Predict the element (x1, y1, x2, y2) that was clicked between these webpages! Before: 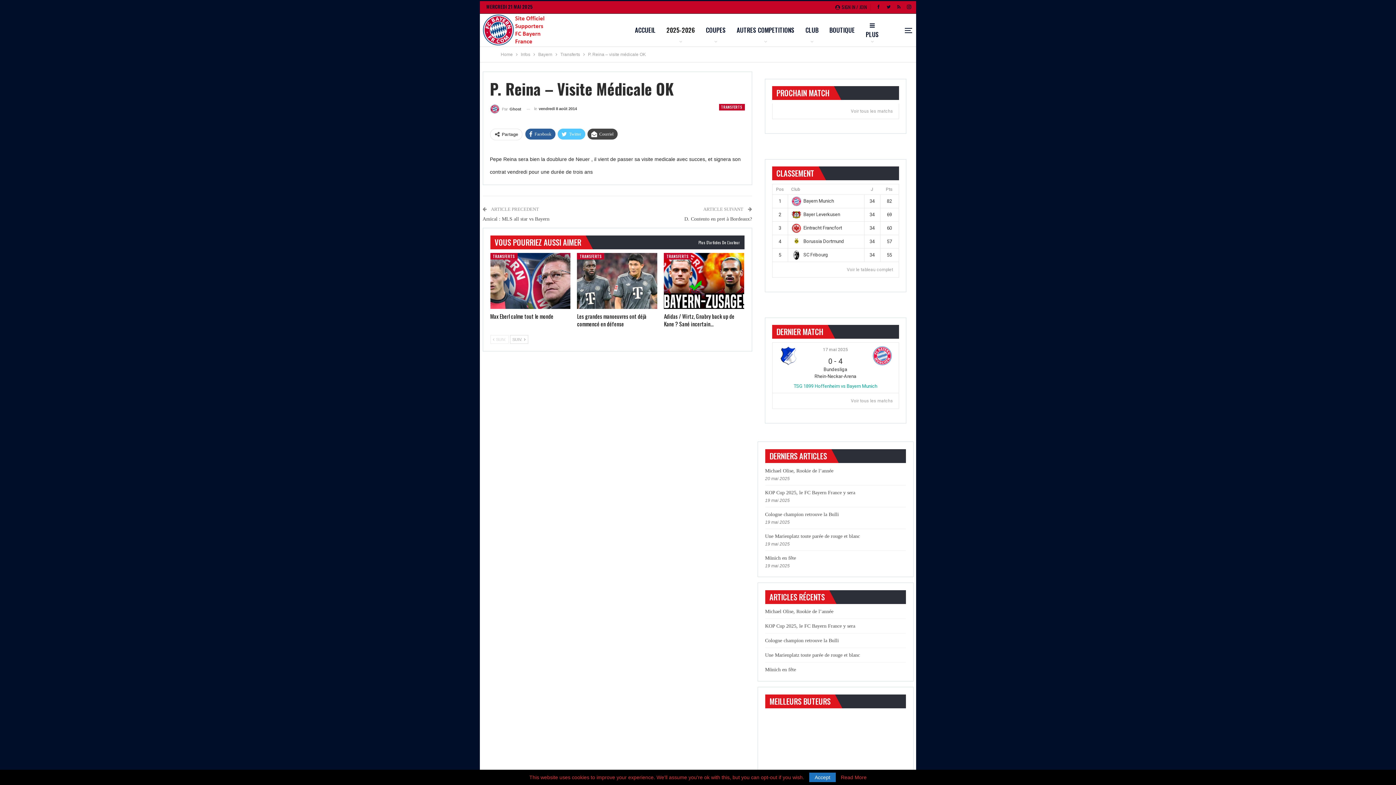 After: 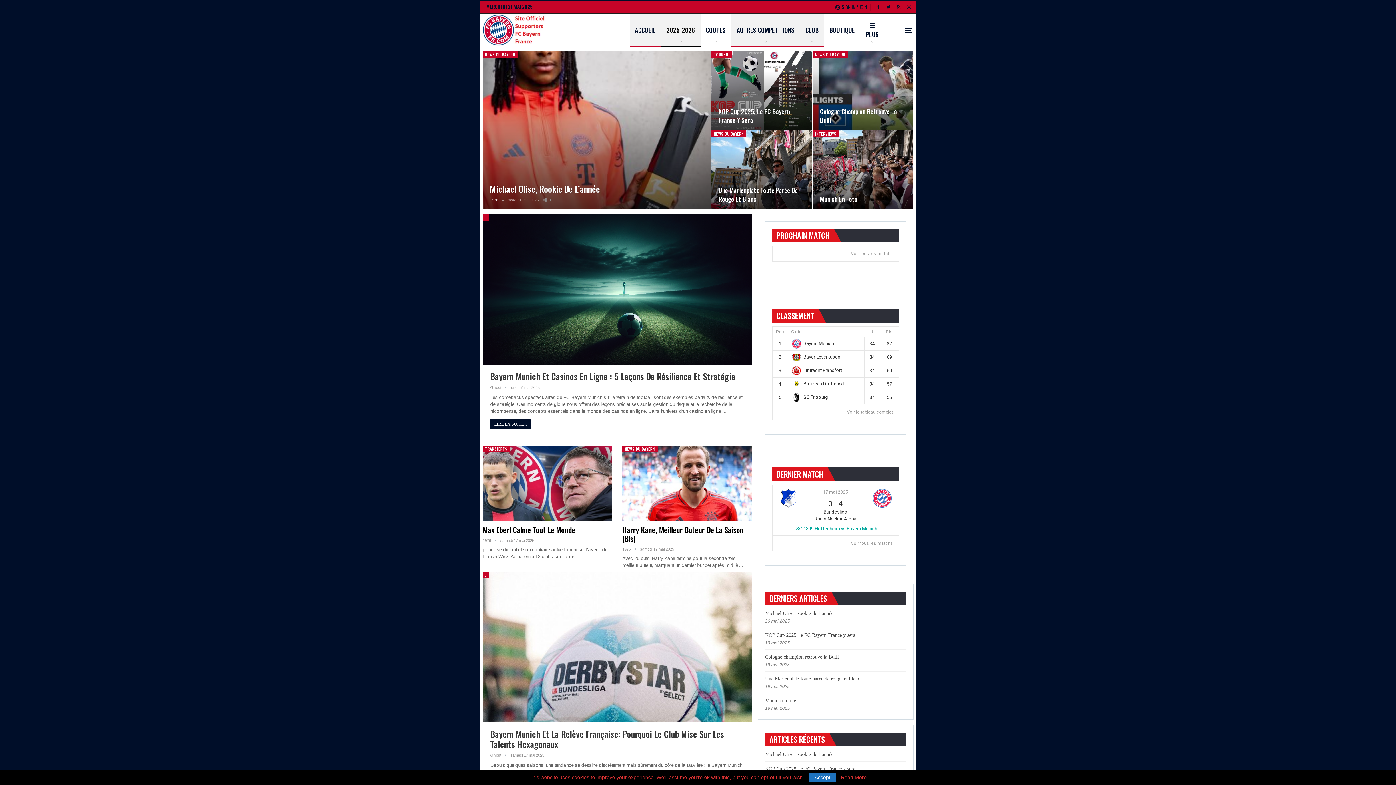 Action: bbox: (482, 13, 583, 45)